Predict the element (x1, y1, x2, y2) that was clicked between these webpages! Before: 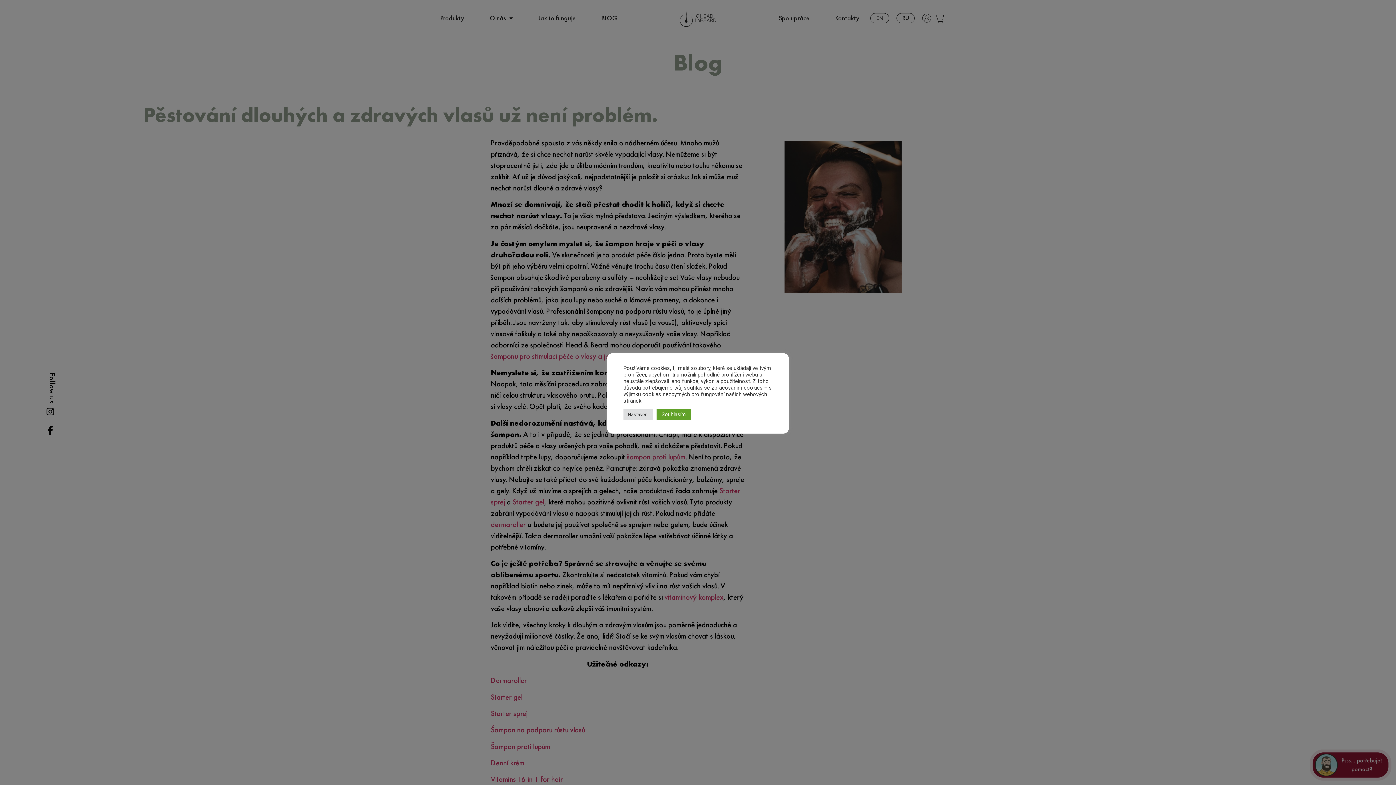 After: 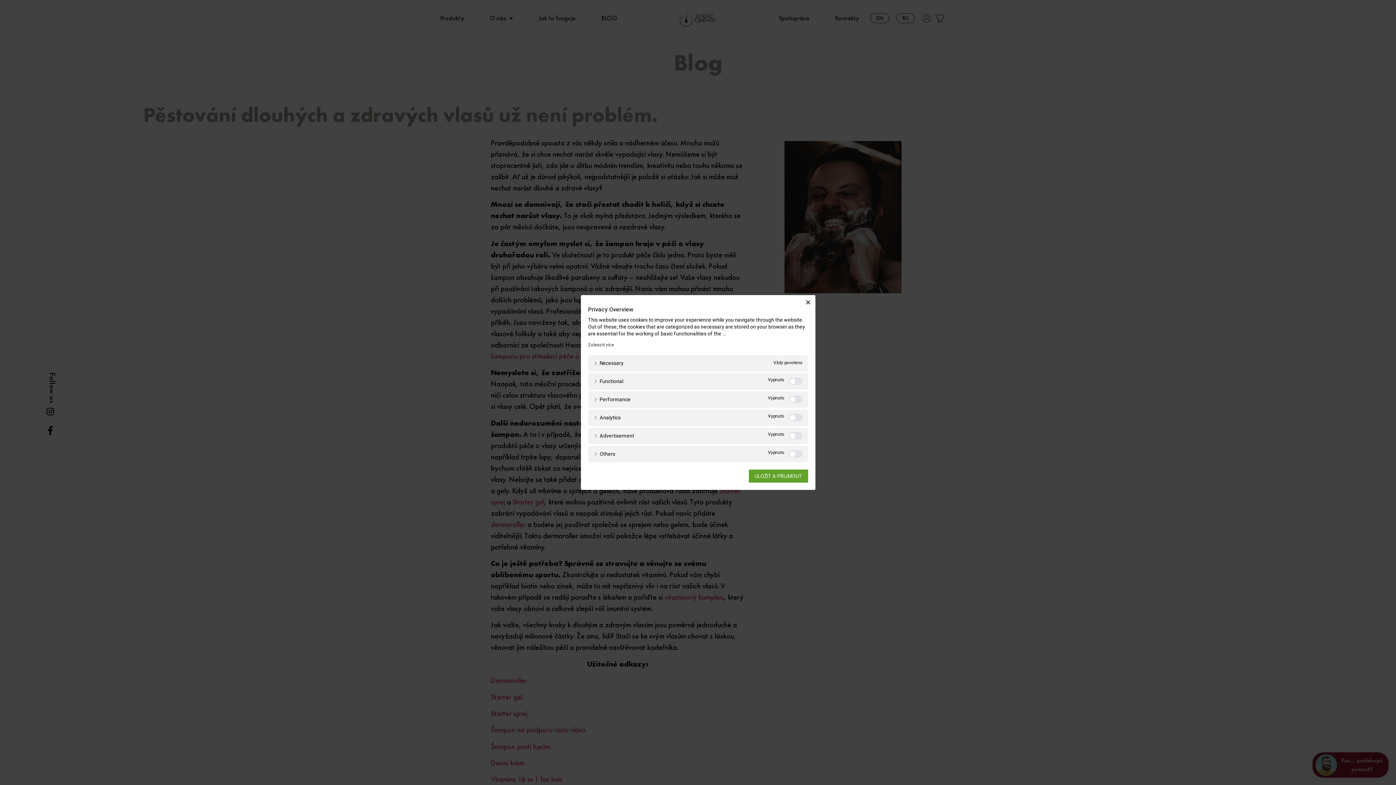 Action: label: Nastavení bbox: (623, 408, 653, 420)